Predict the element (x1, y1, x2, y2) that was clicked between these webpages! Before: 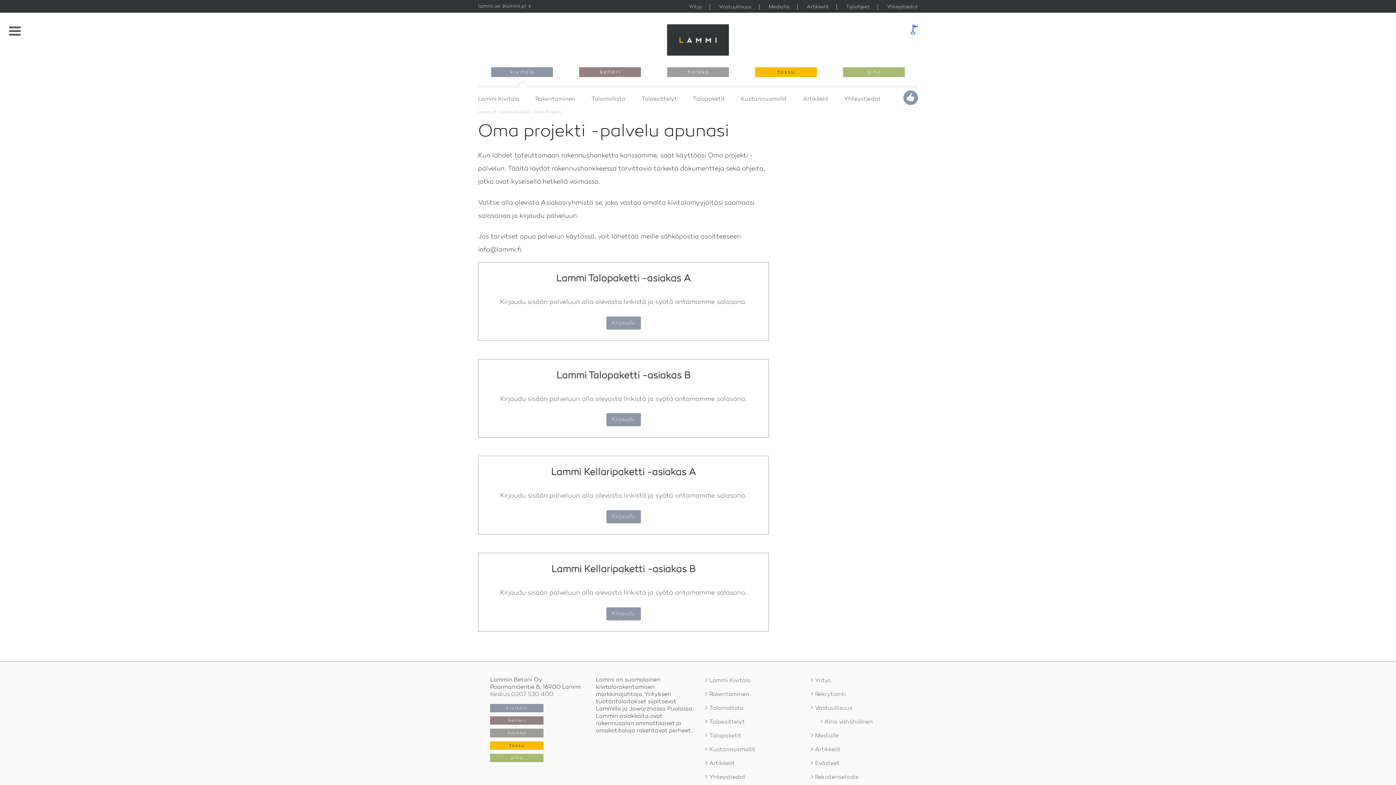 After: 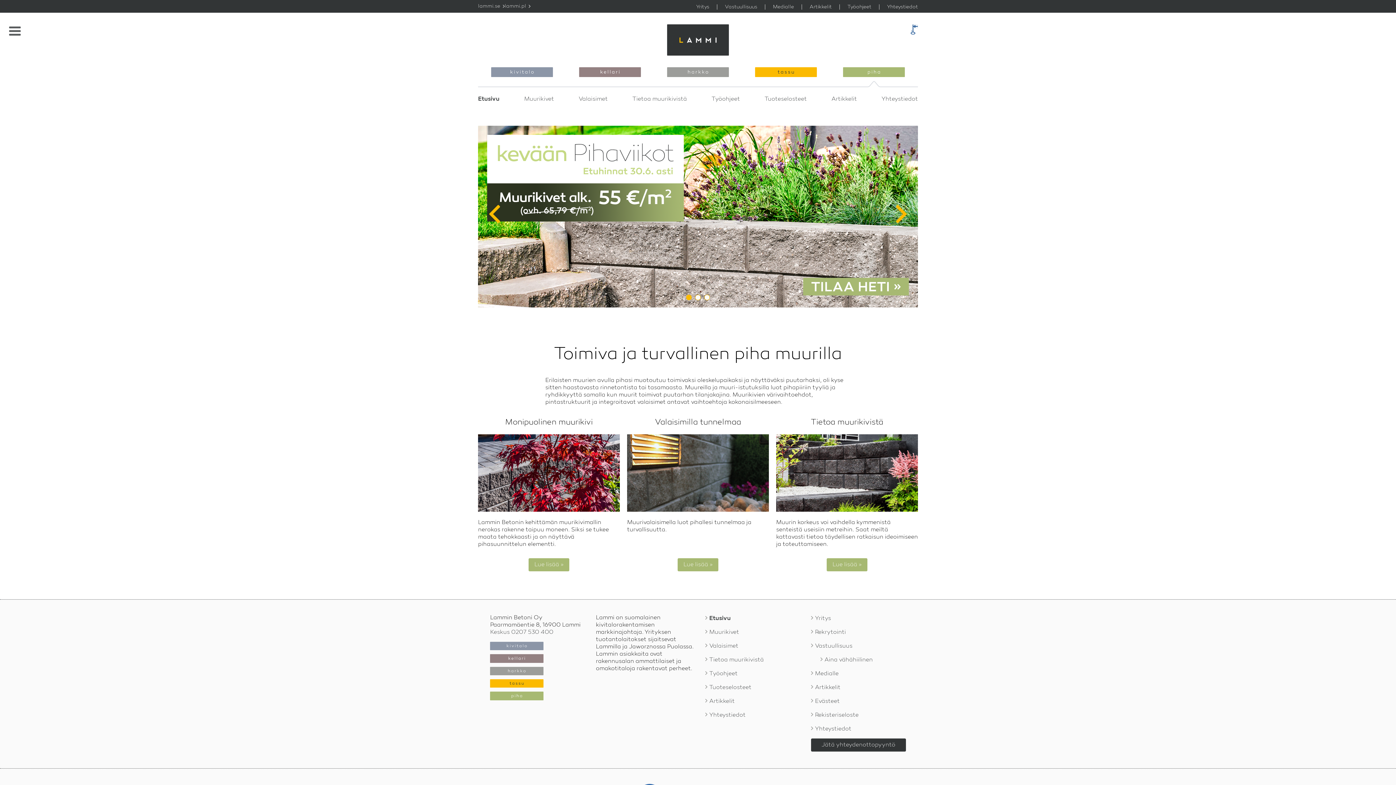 Action: bbox: (843, 72, 905, 78)